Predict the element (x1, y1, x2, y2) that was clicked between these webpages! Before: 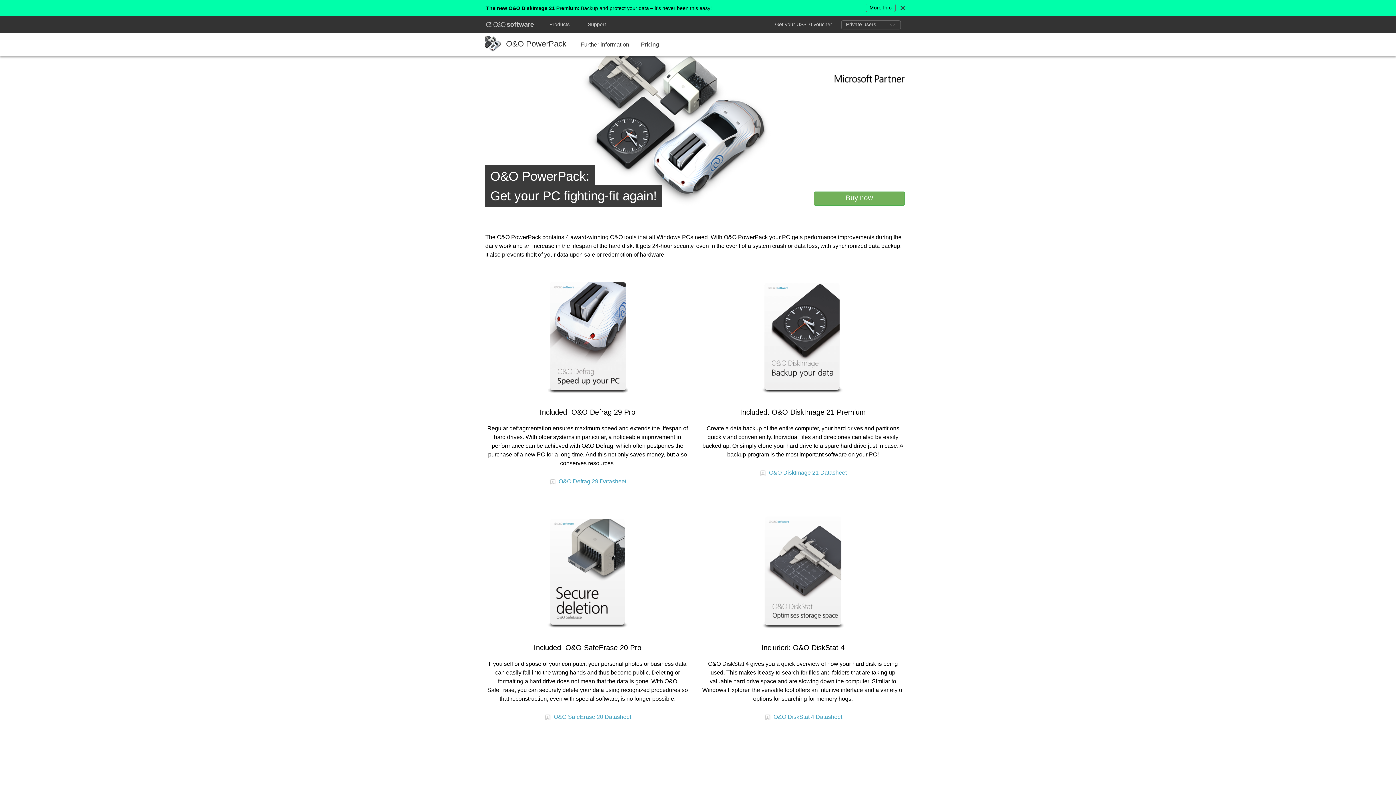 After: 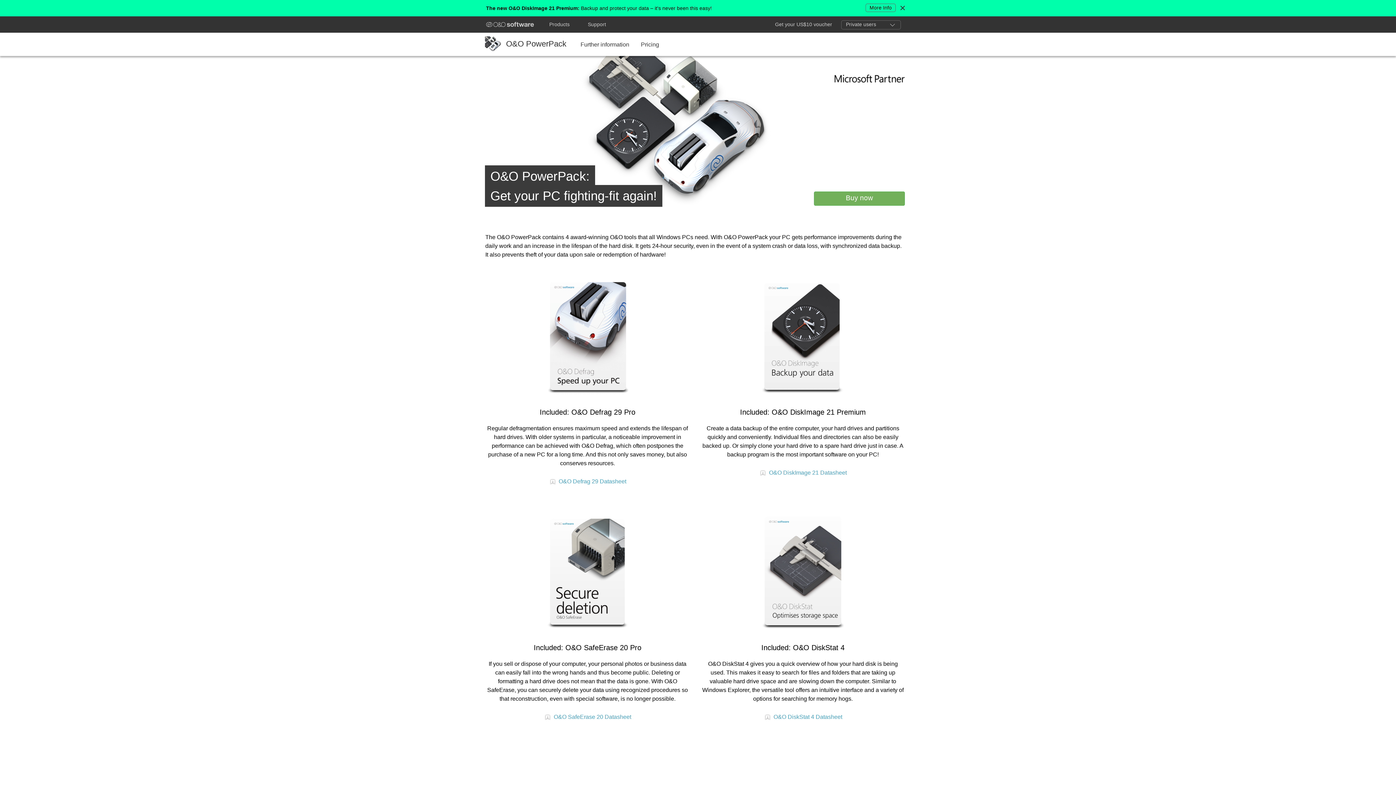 Action: bbox: (485, 34, 502, 52)